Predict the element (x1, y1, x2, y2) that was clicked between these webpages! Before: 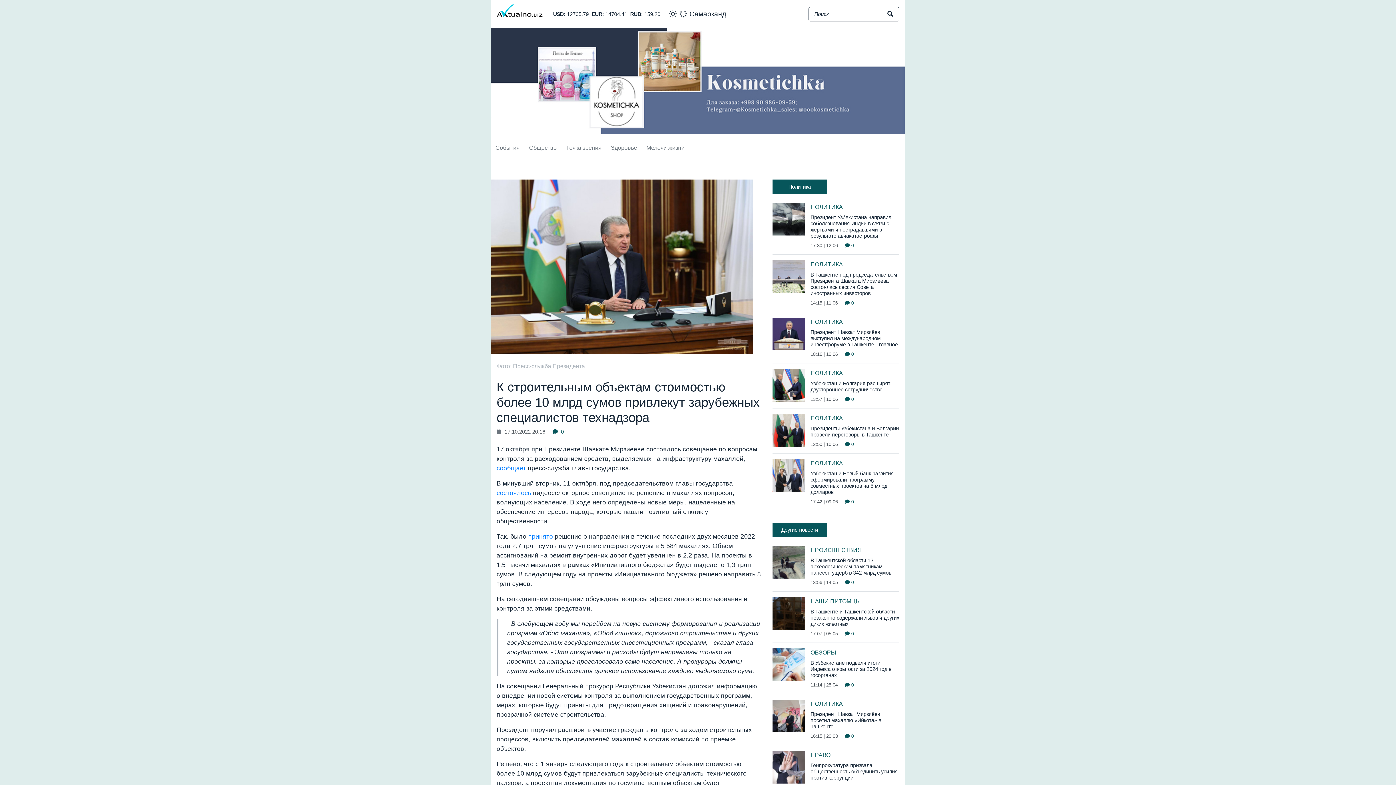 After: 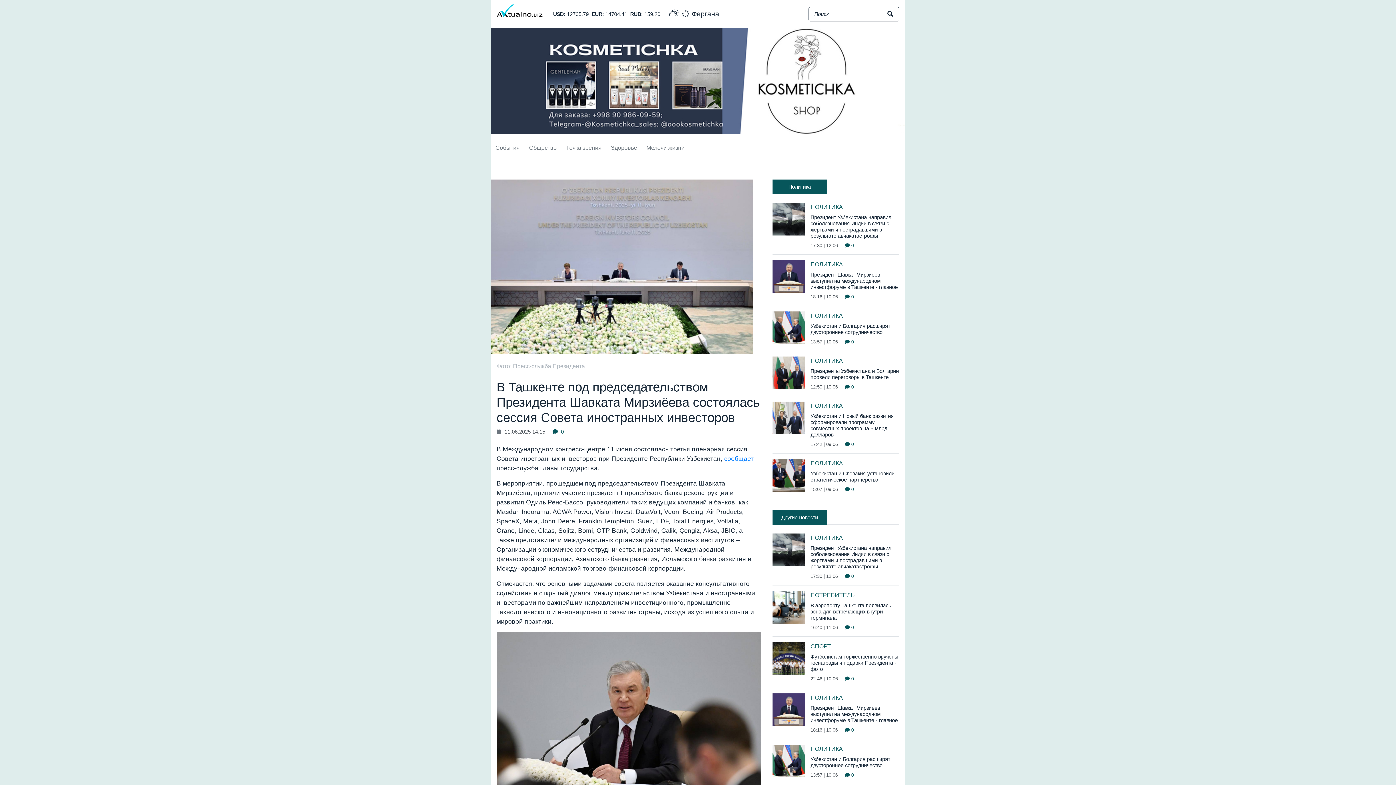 Action: bbox: (772, 260, 805, 306)